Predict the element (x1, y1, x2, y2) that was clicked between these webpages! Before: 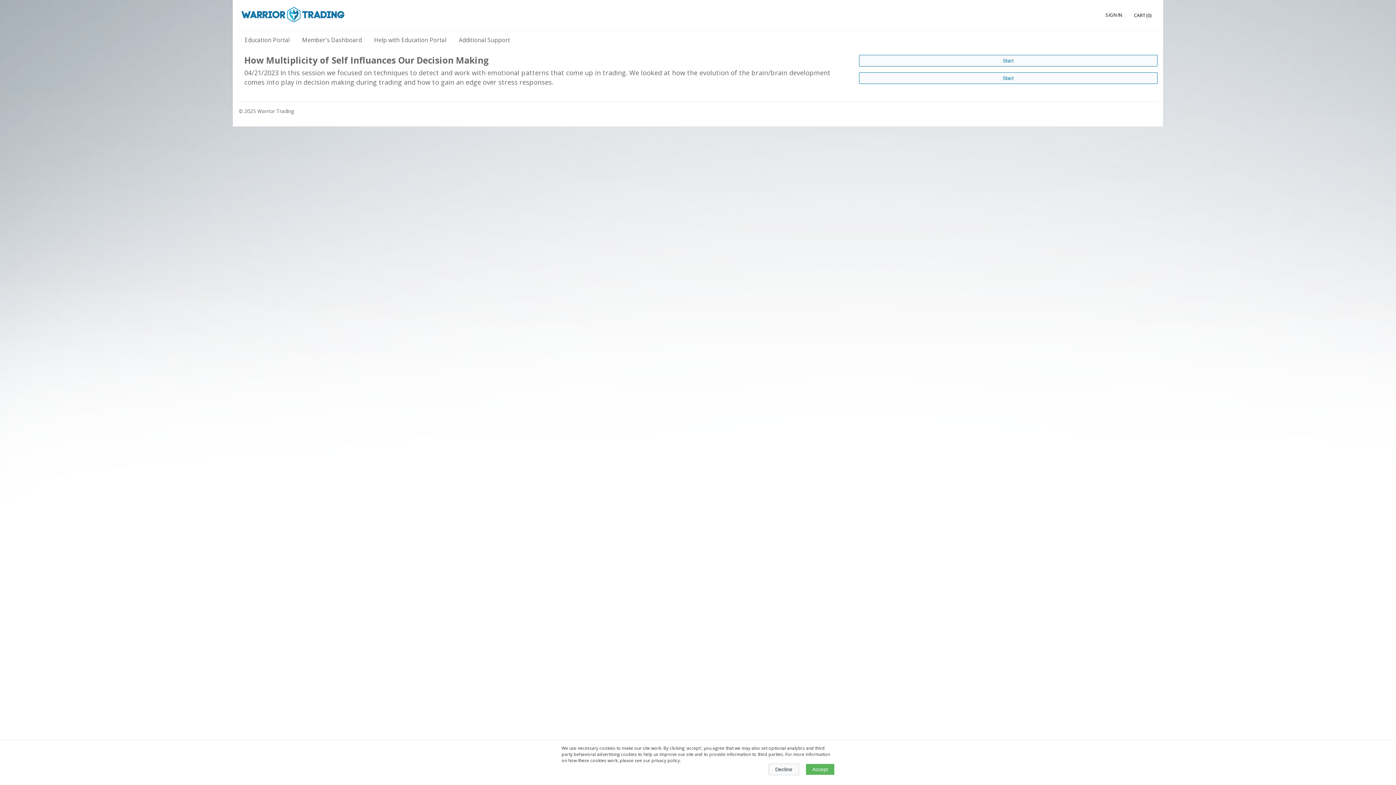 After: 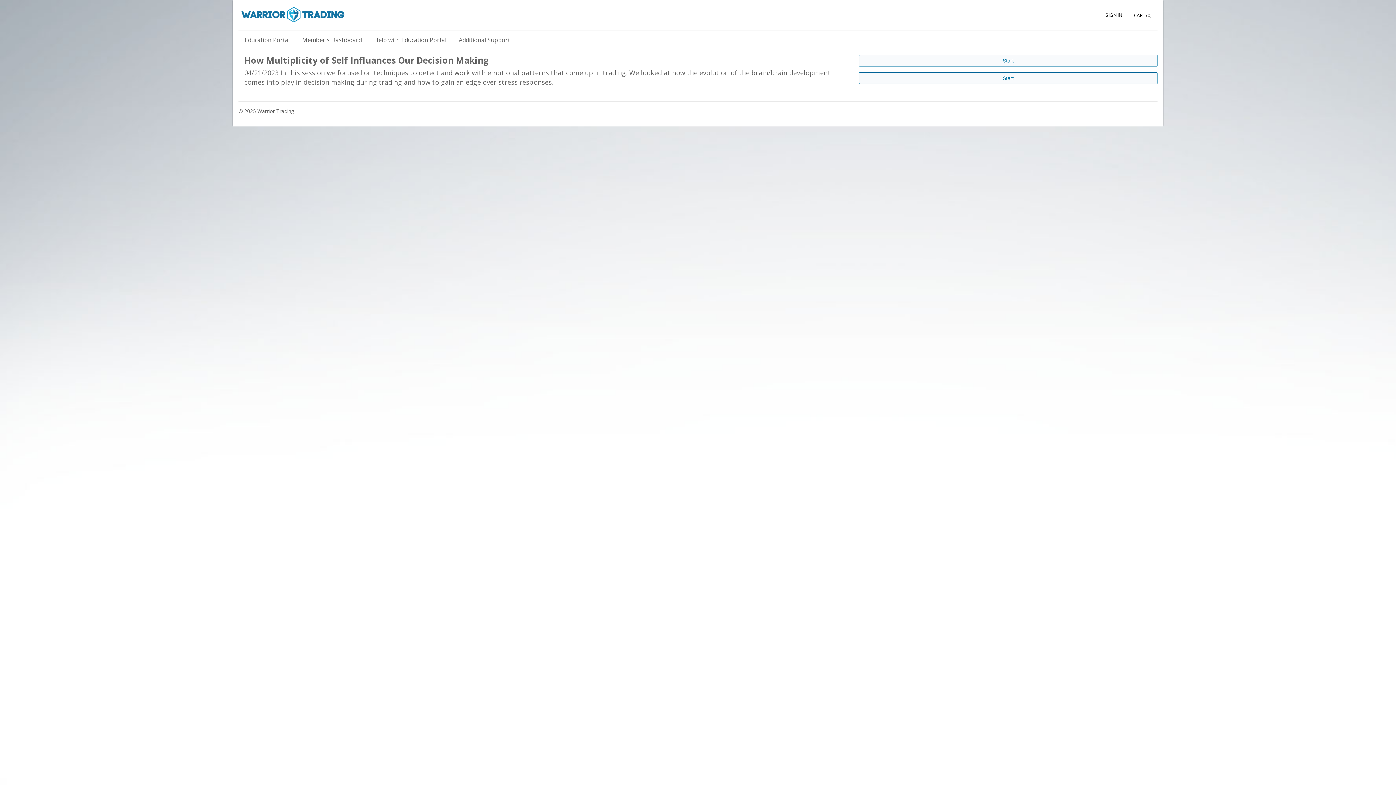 Action: bbox: (806, 764, 834, 775) label: Accept